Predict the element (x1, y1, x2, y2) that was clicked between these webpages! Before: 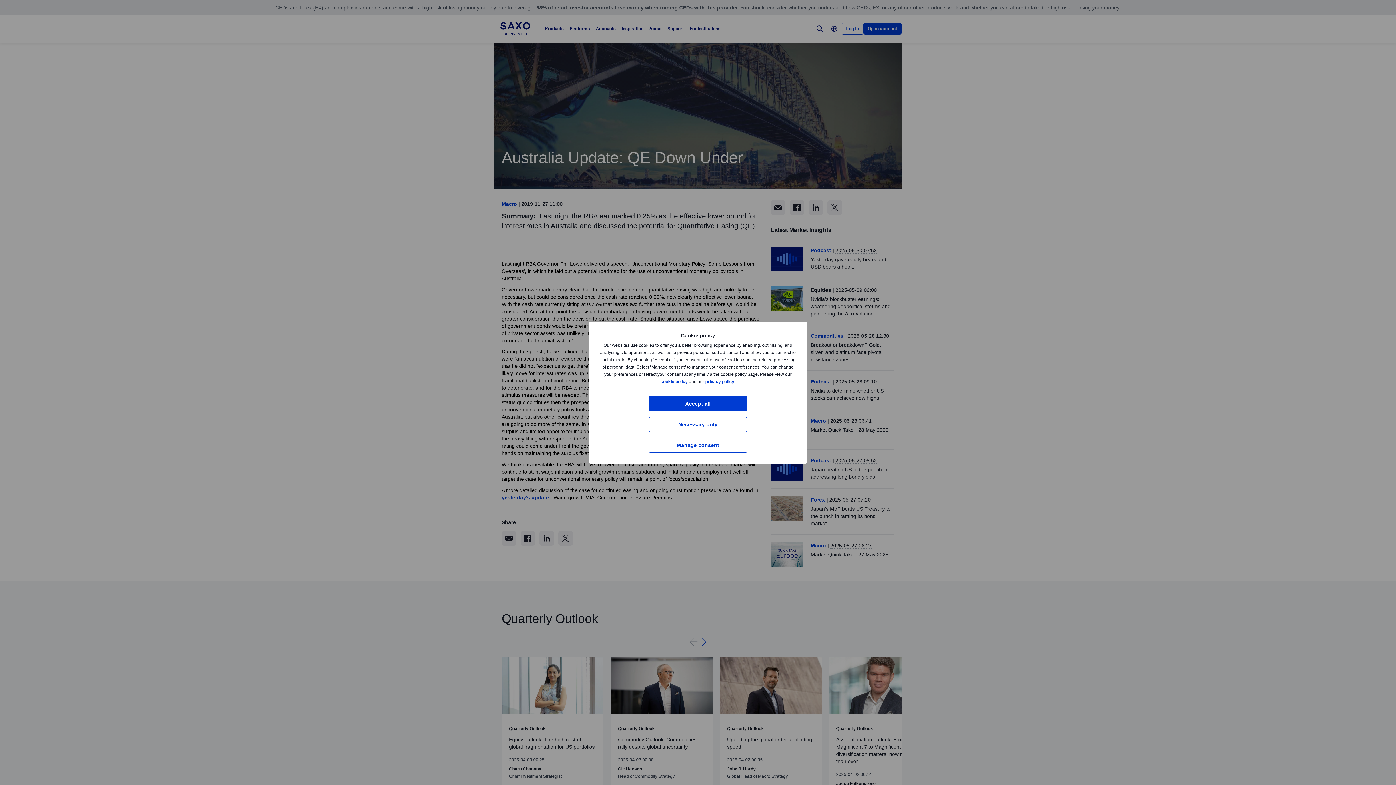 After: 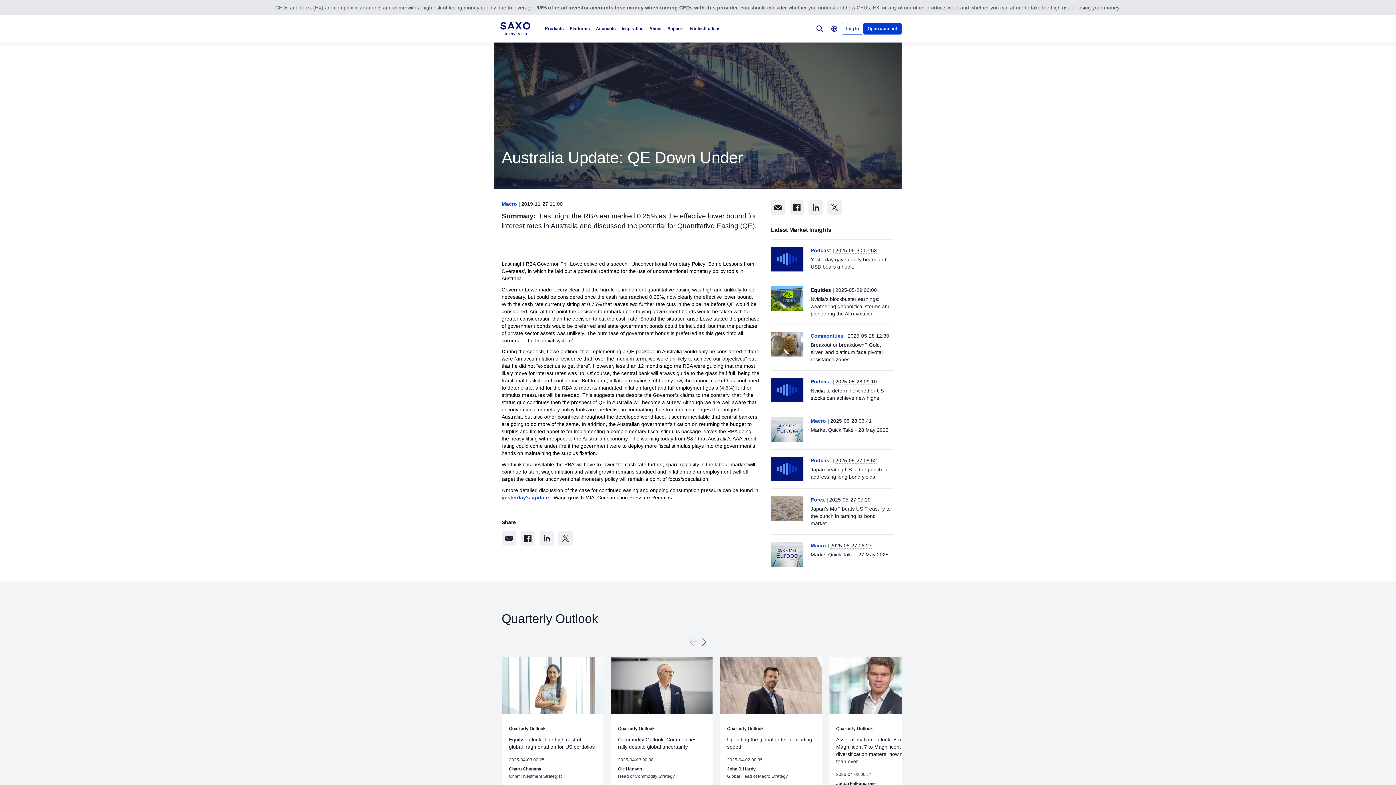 Action: bbox: (649, 416, 747, 432) label: Necessary only